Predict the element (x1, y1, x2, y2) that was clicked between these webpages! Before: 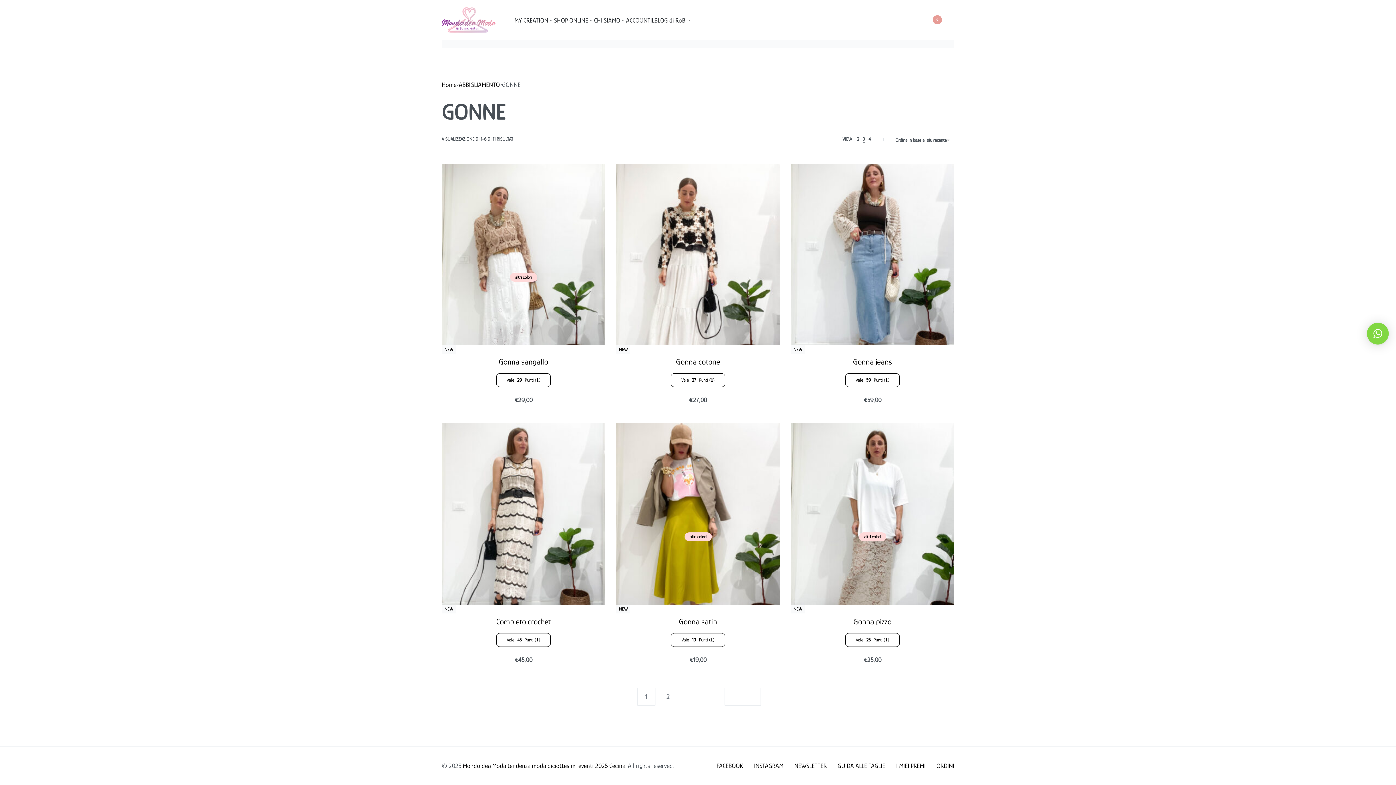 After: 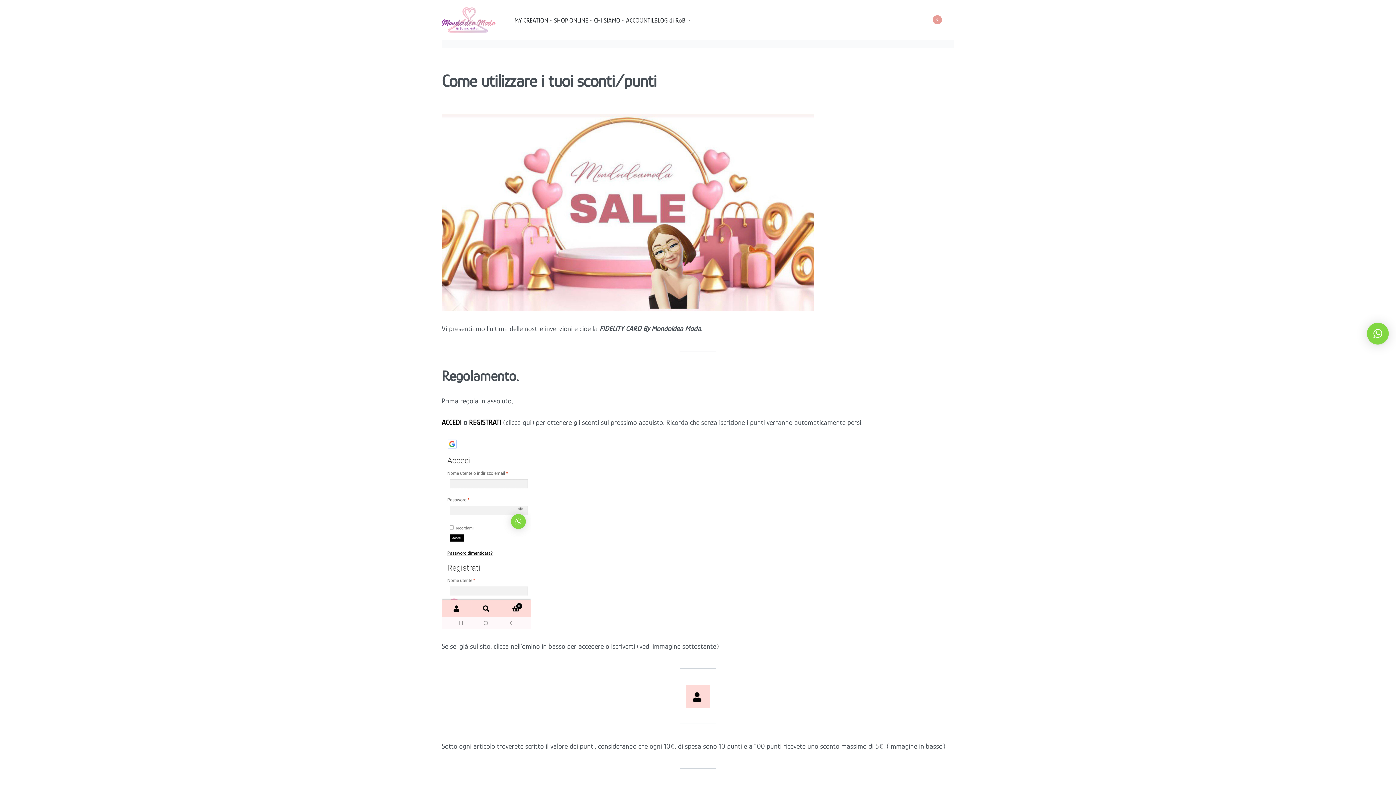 Action: label: ℹ️) bbox: (886, 376, 889, 384)